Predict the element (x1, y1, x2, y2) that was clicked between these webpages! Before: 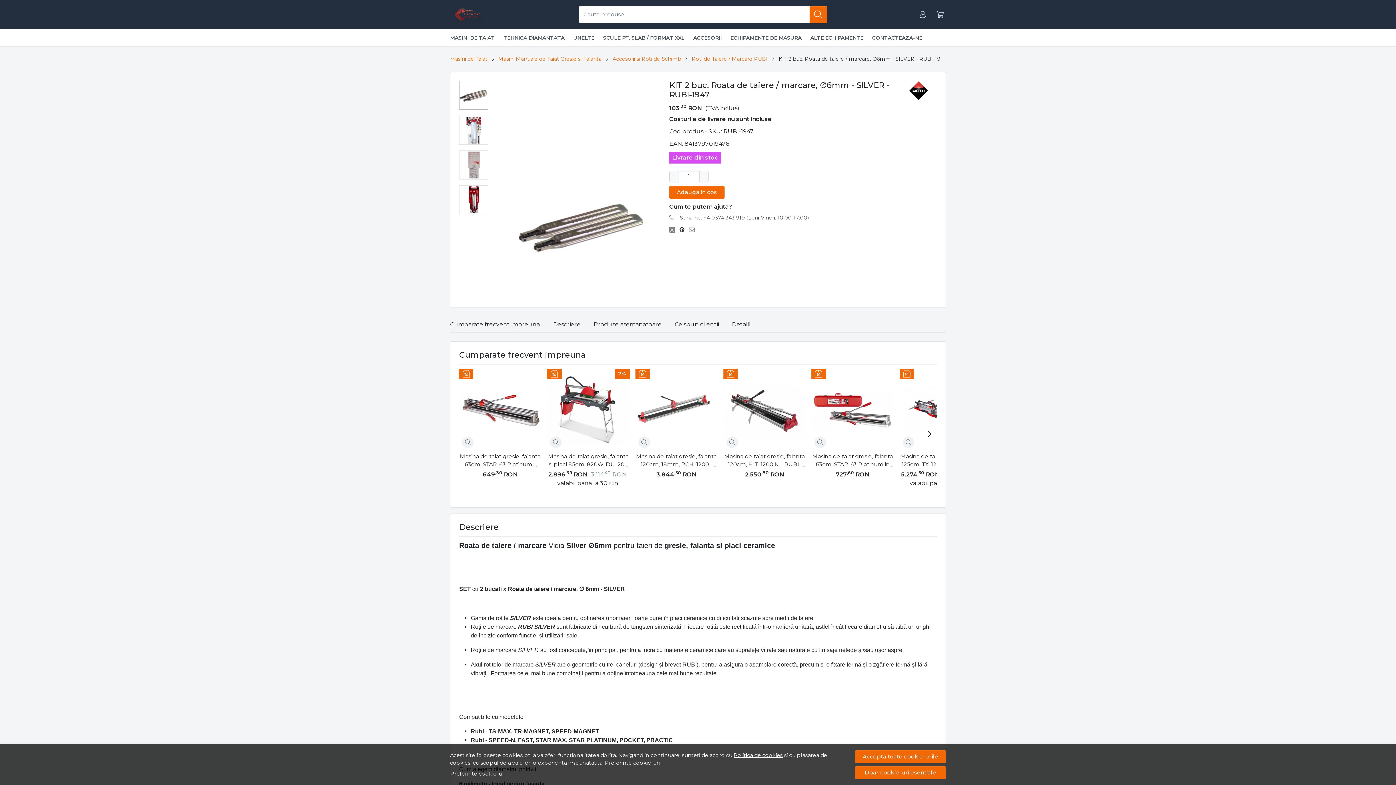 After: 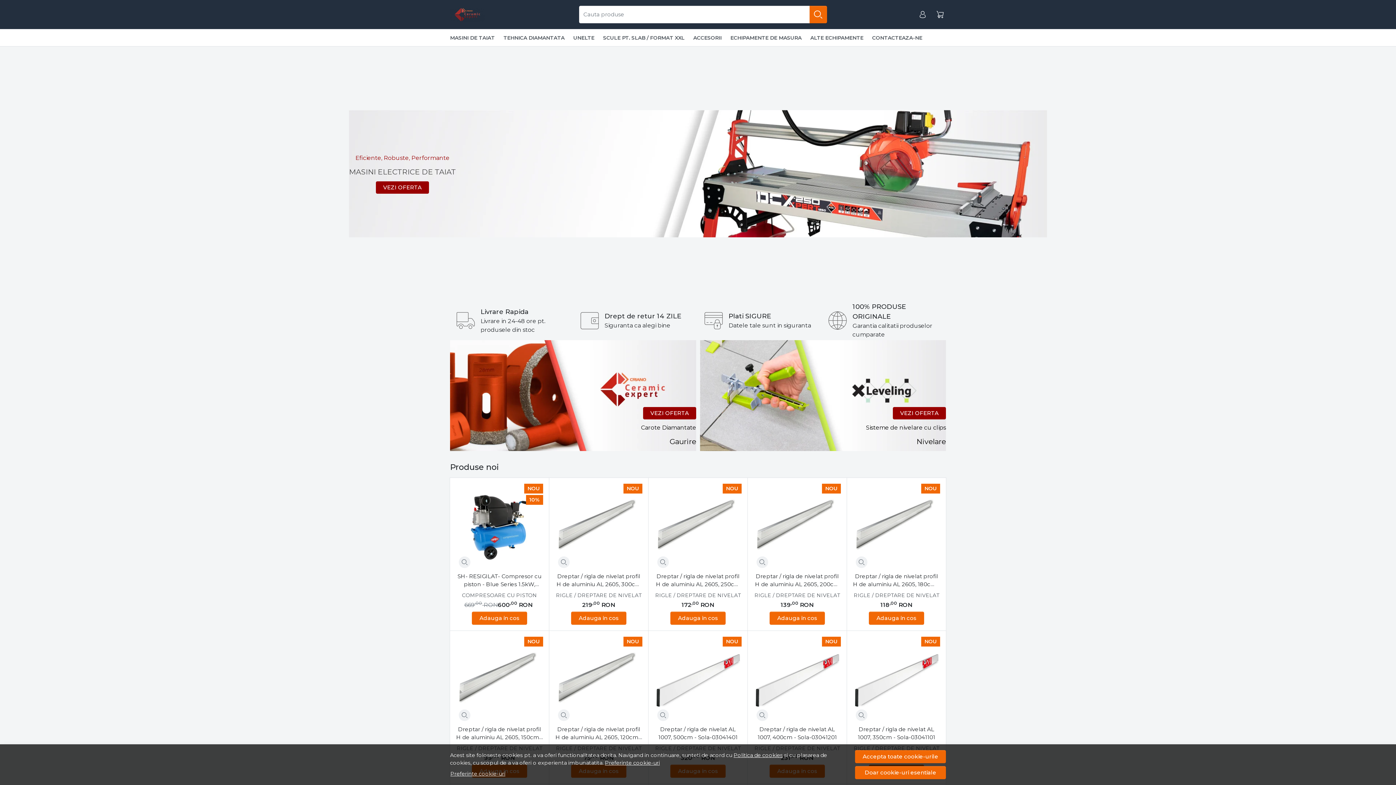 Action: bbox: (450, 0, 484, 29)